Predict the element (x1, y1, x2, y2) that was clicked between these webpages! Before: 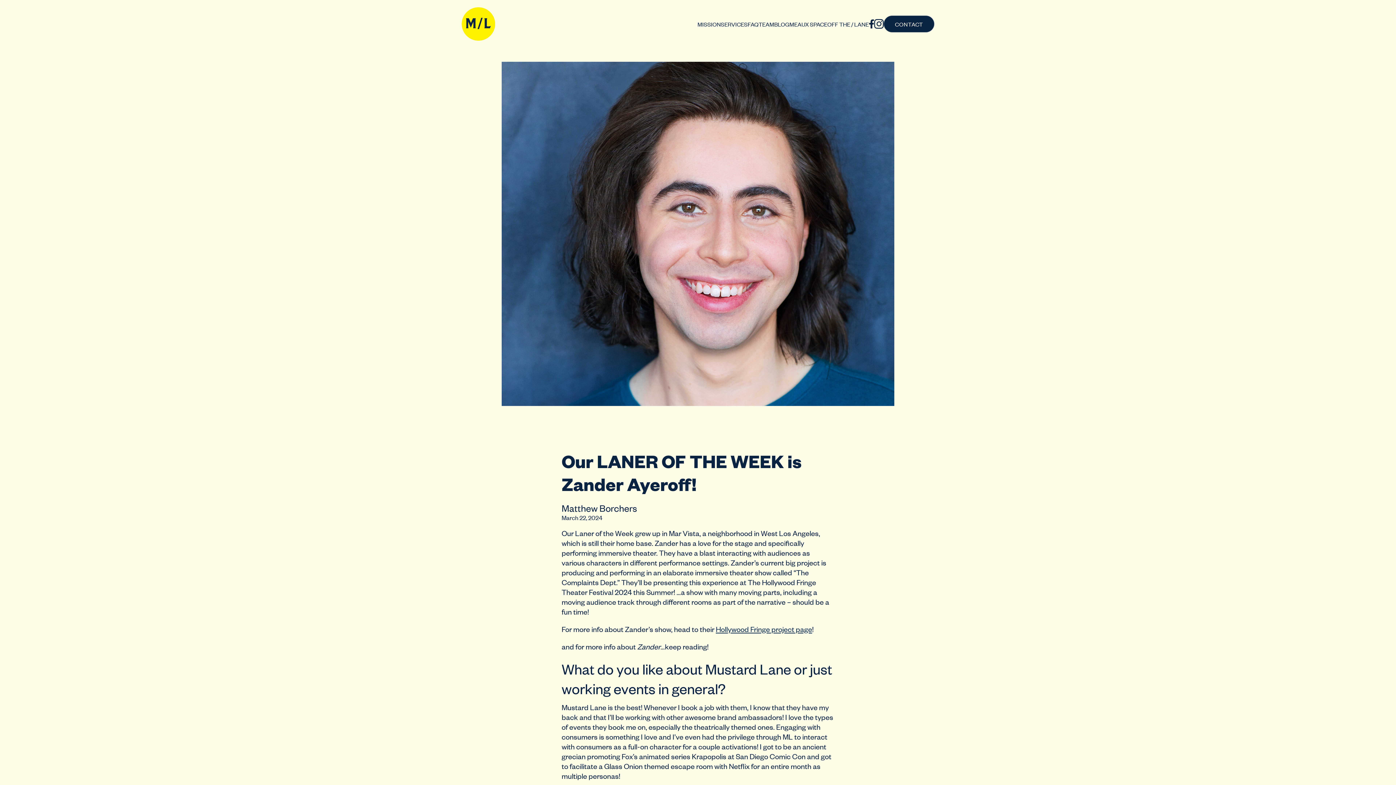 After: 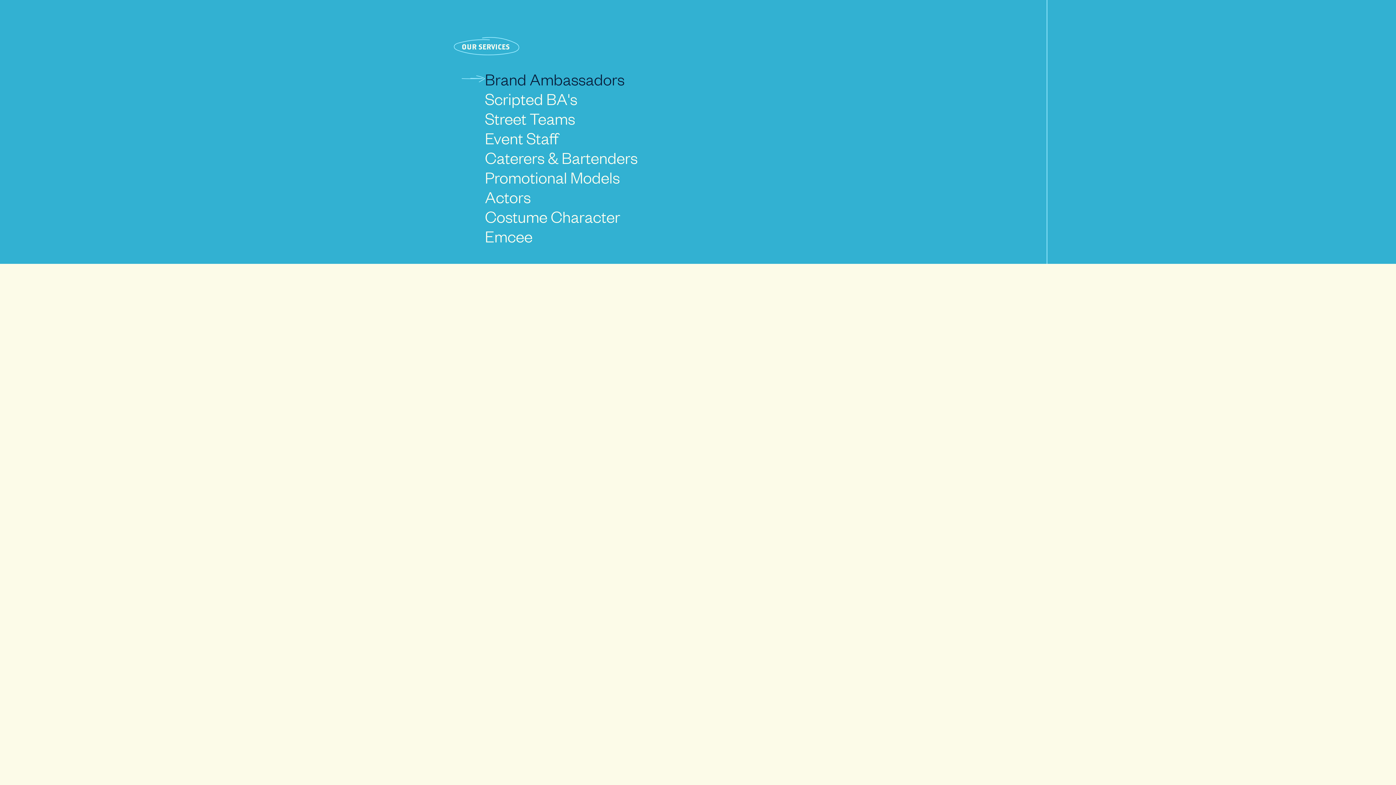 Action: bbox: (721, 20, 747, 28) label: SERVICES